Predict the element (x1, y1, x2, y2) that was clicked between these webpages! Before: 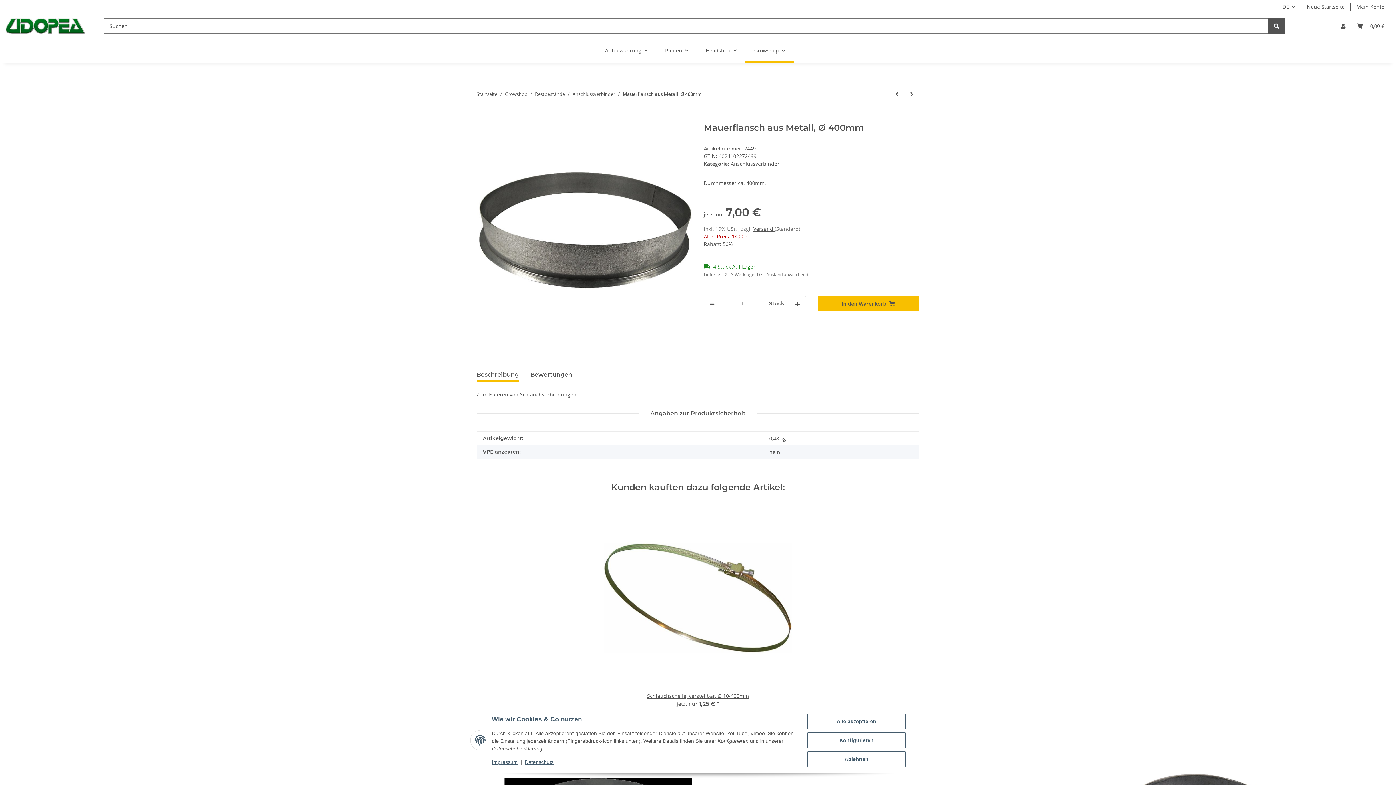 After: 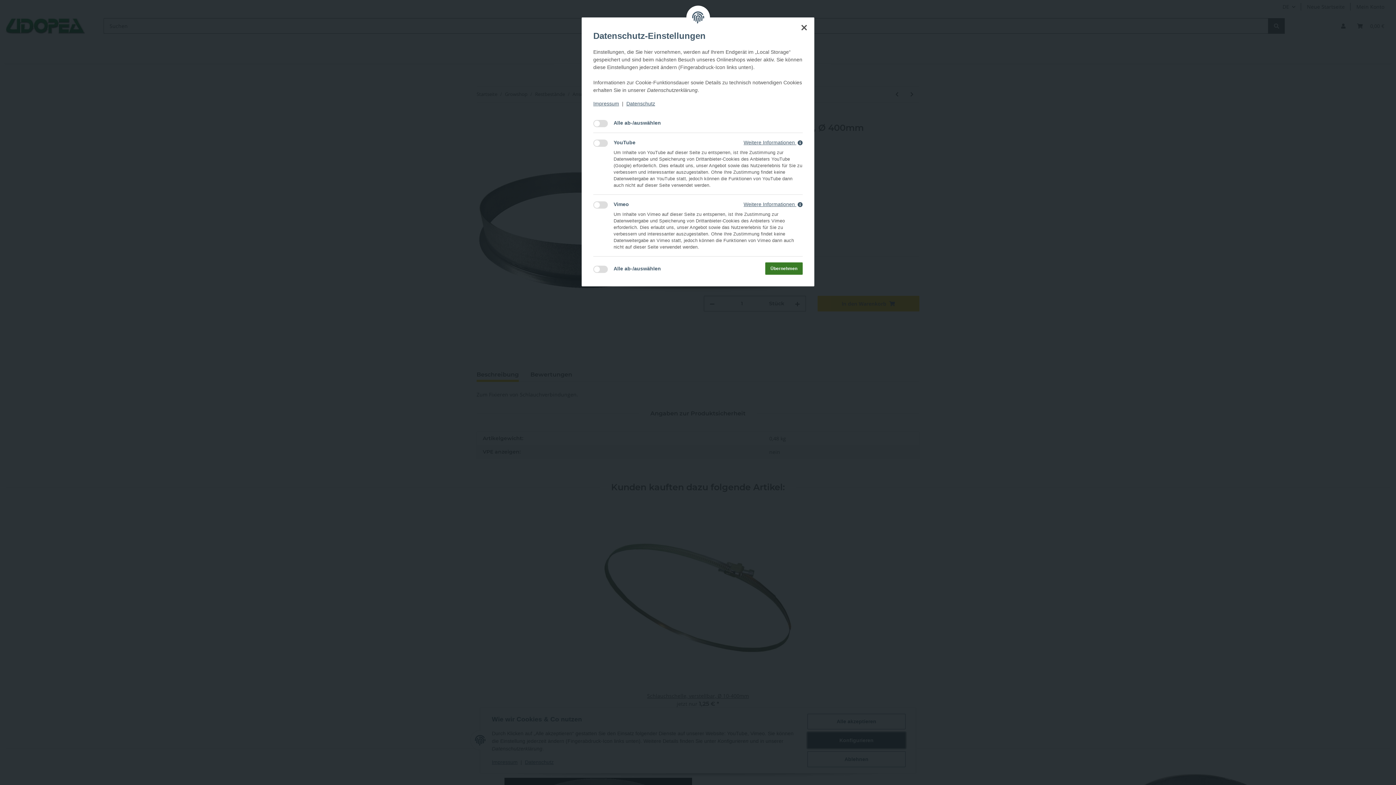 Action: bbox: (807, 732, 905, 748) label: Konfigurieren